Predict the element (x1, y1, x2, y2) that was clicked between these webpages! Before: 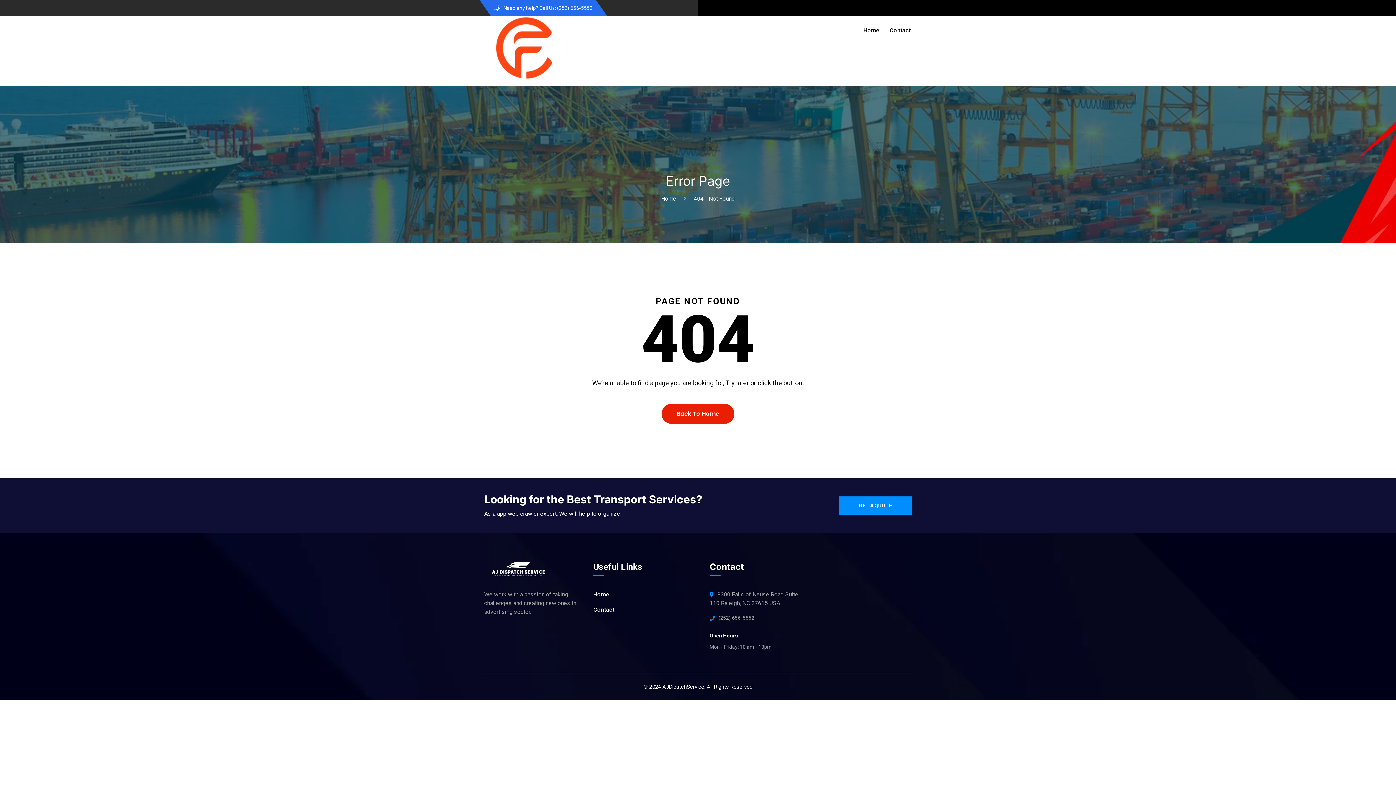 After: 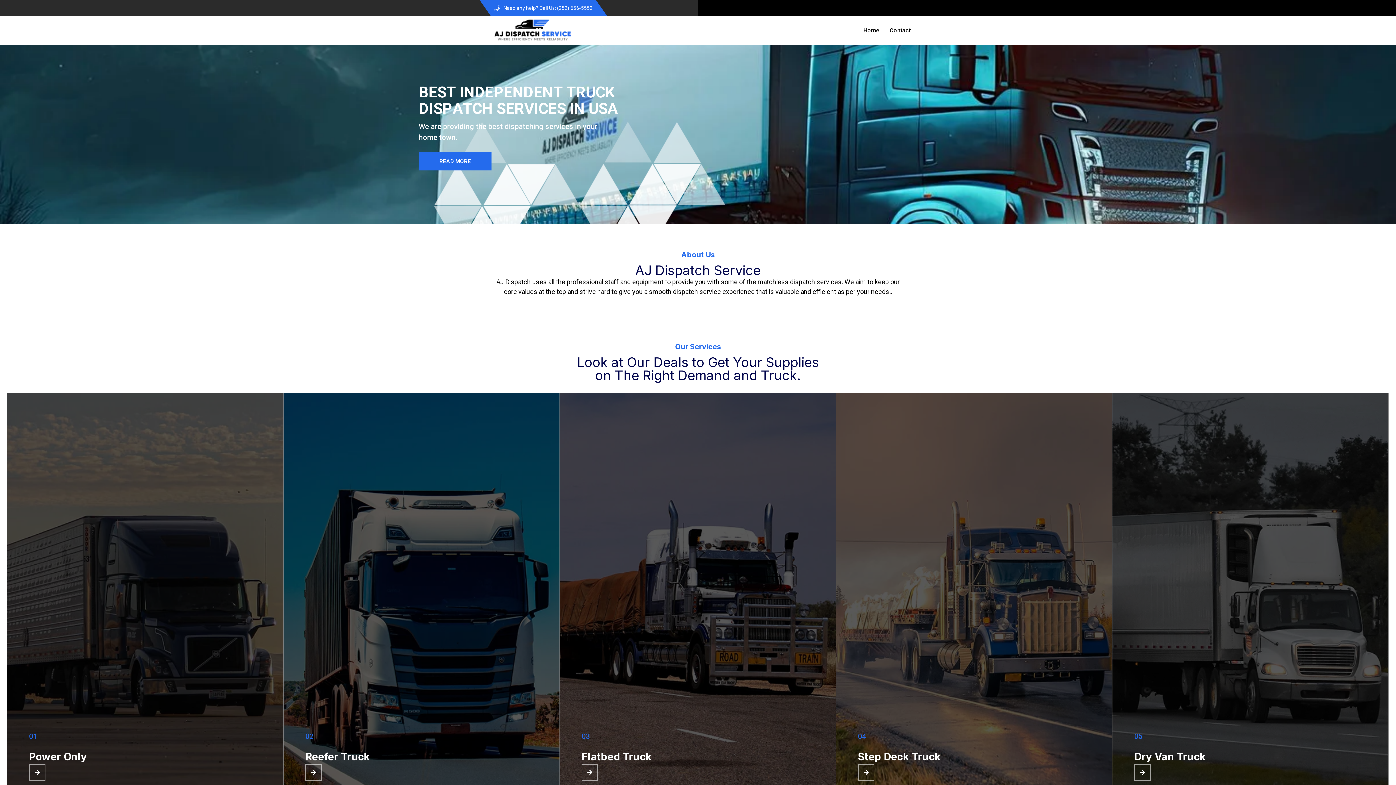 Action: label: Home bbox: (593, 591, 609, 598)